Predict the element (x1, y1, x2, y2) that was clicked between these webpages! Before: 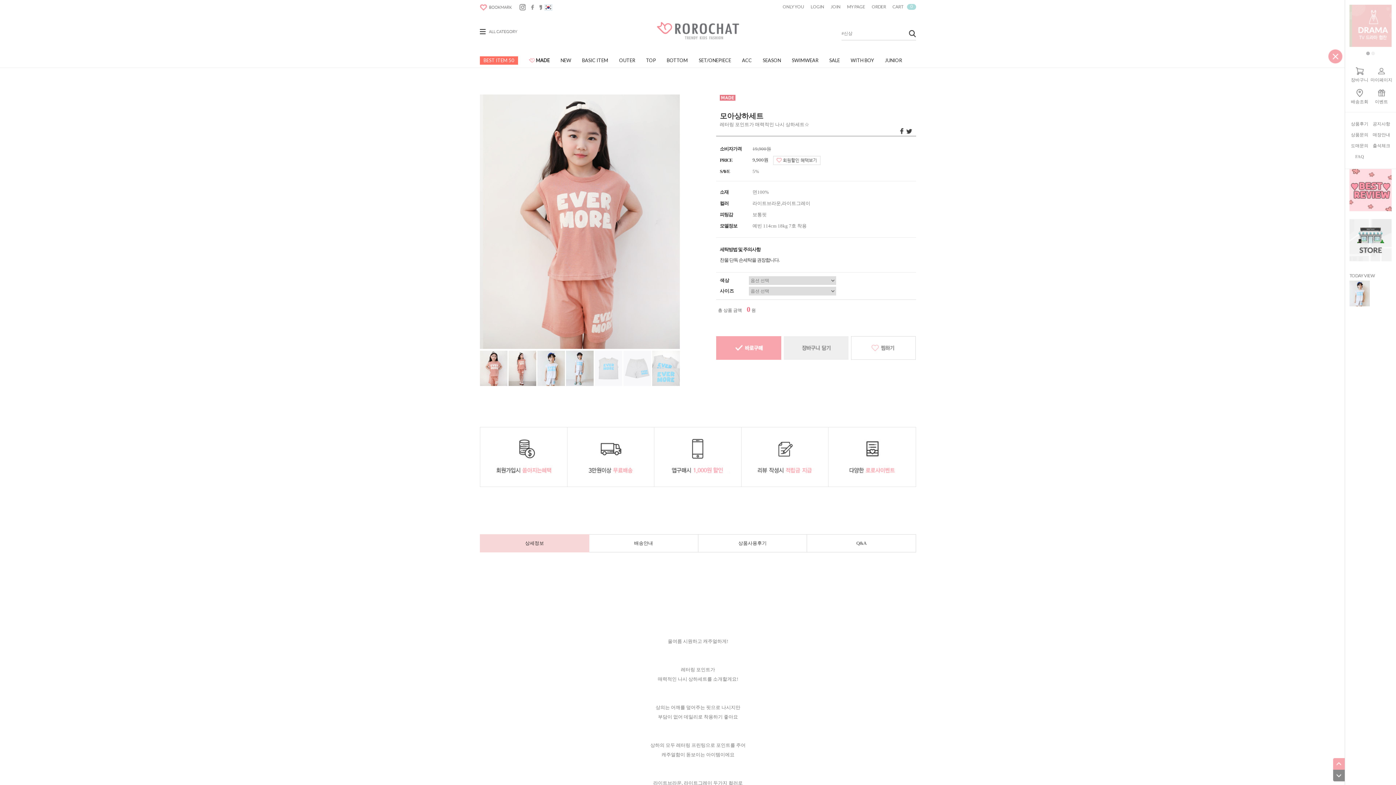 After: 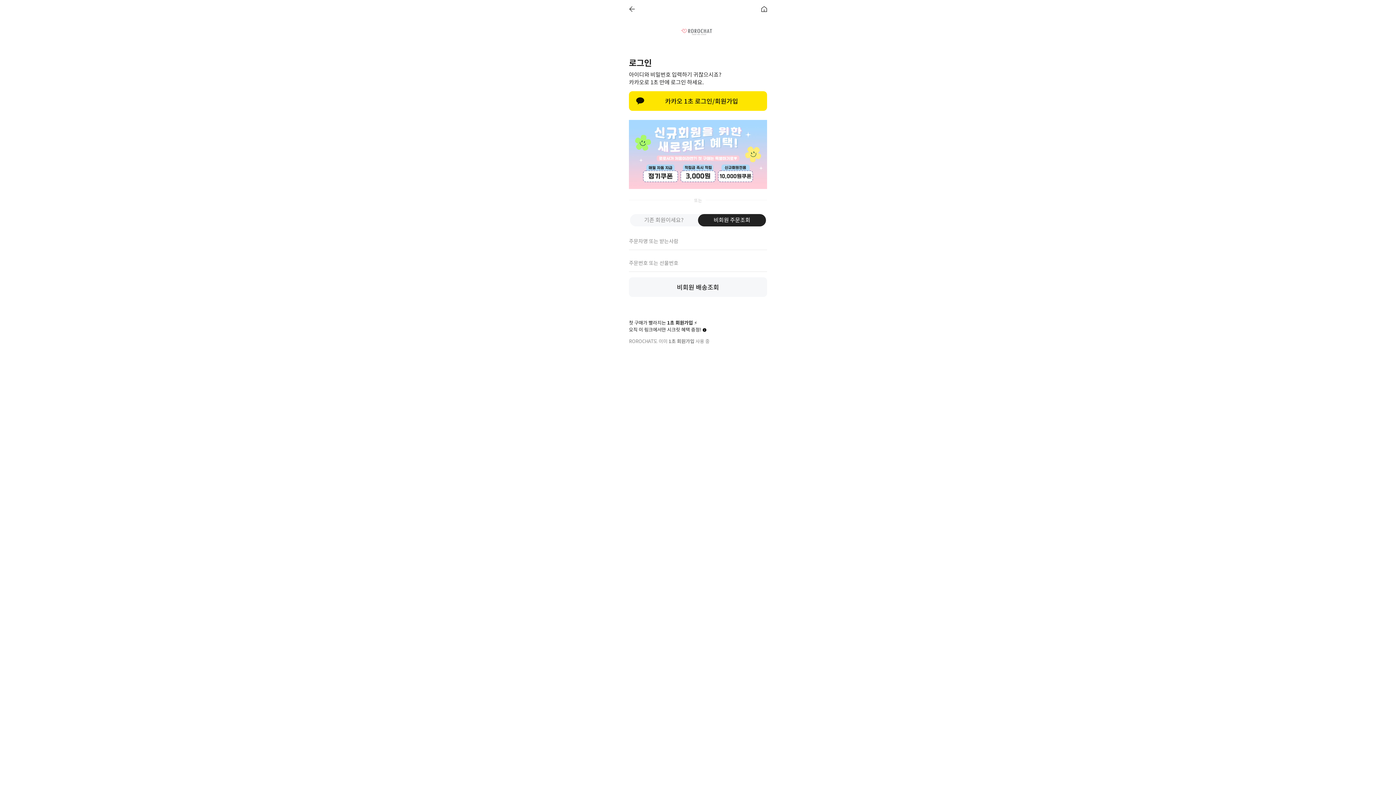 Action: bbox: (865, 4, 886, 10) label: ORDER